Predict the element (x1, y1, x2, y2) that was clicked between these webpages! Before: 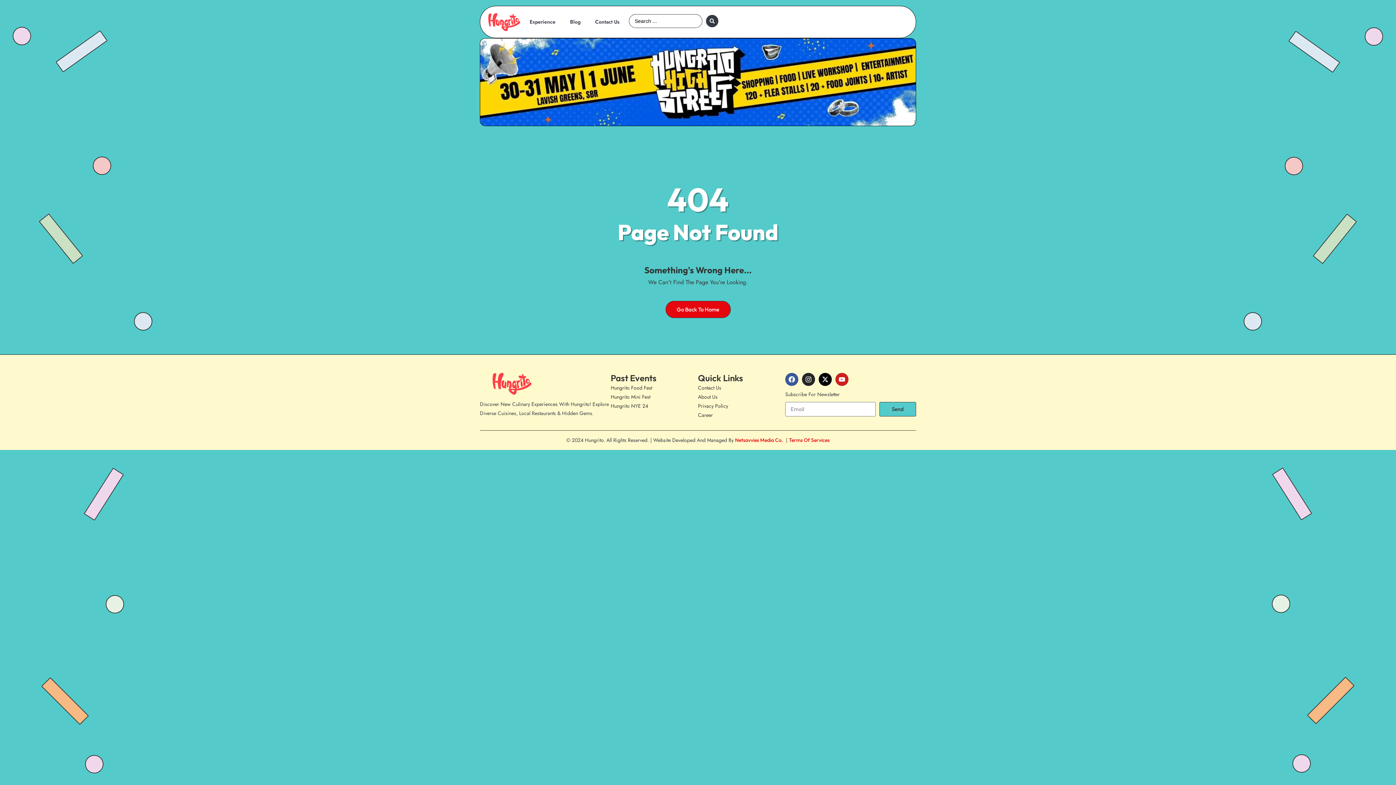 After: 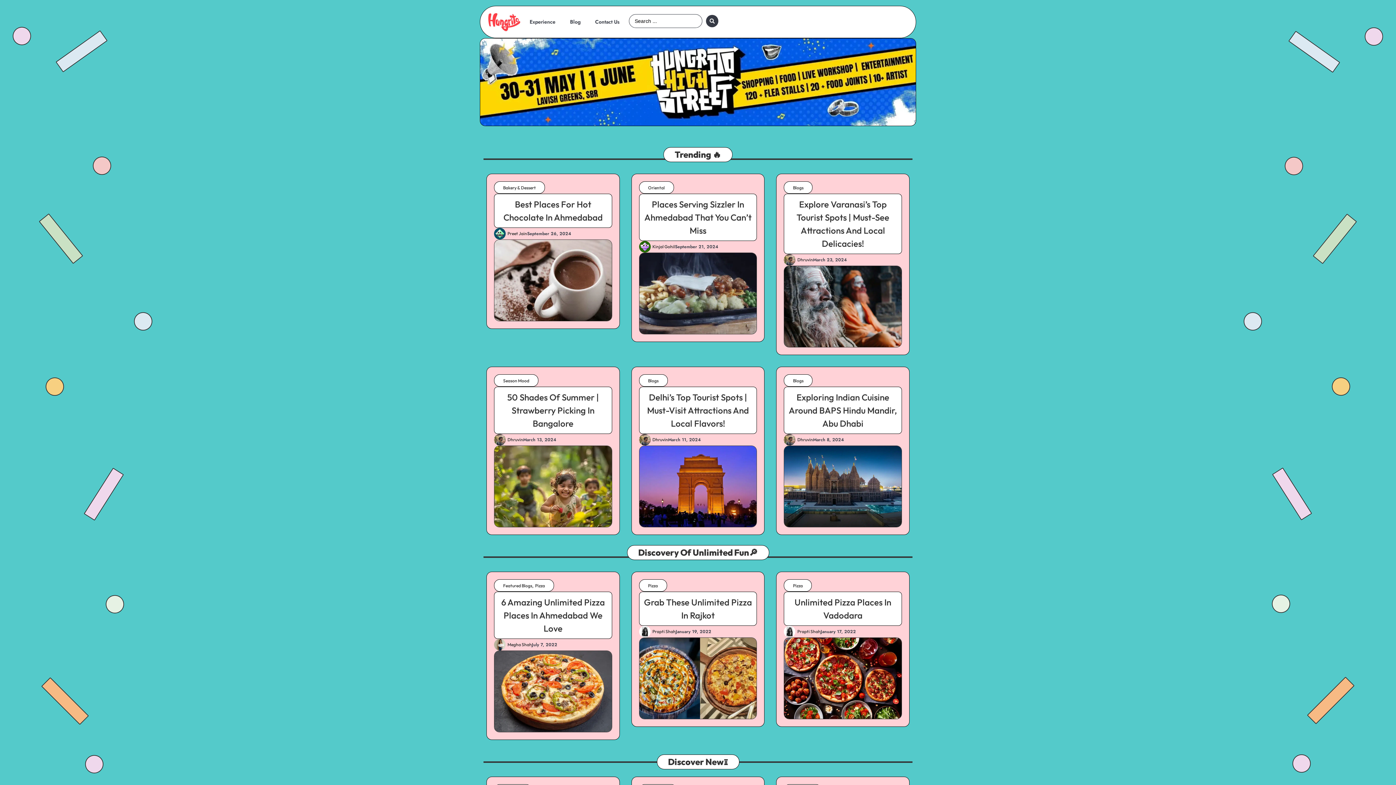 Action: bbox: (486, 12, 522, 31)